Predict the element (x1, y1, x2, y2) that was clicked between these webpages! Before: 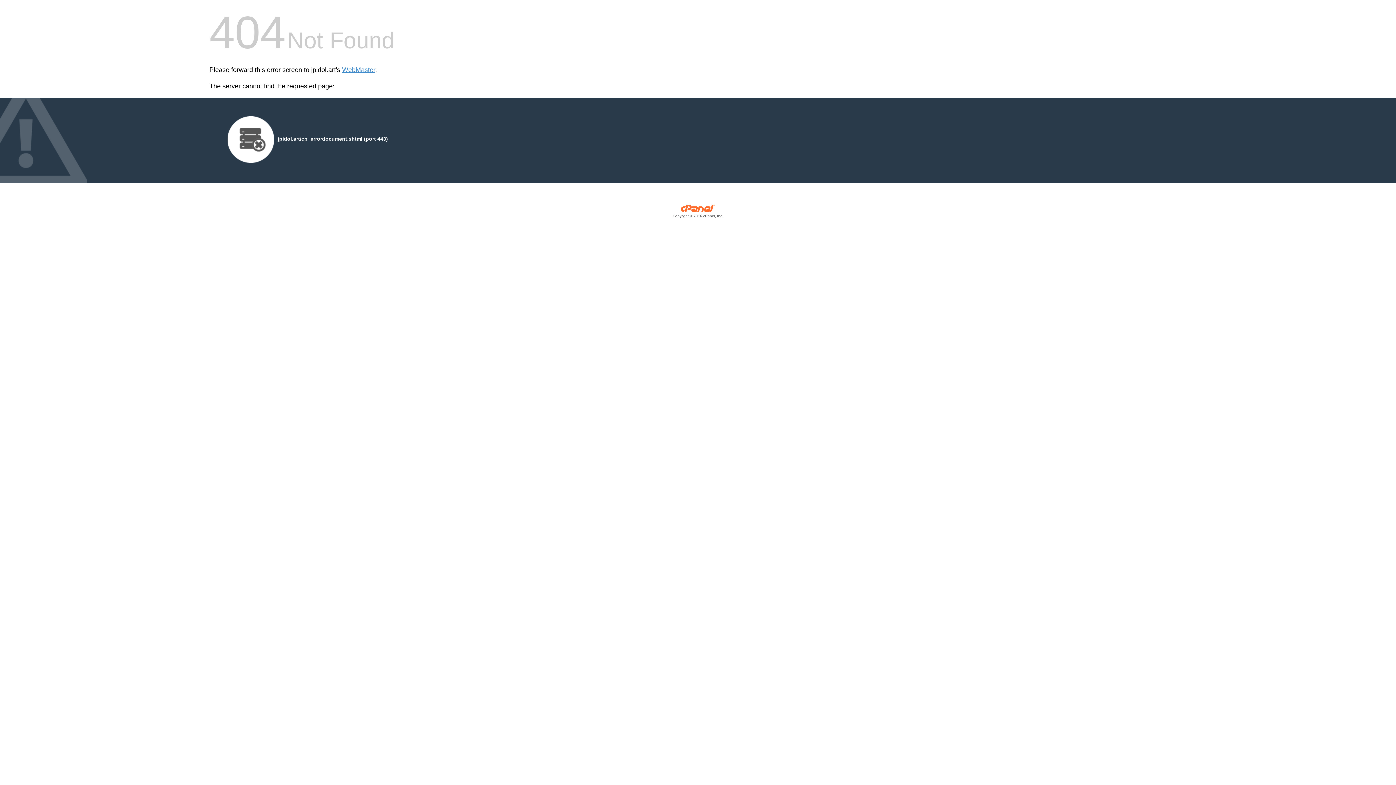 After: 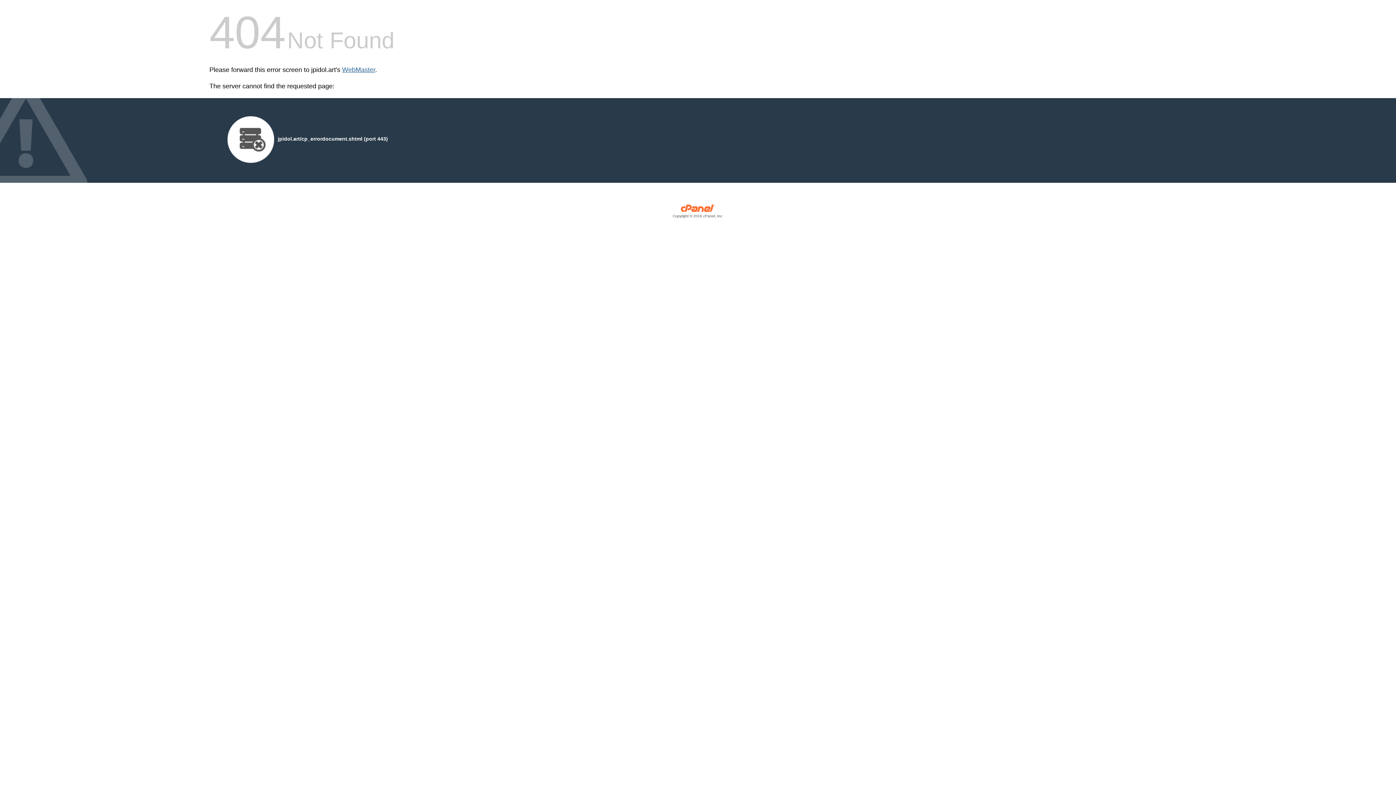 Action: label: WebMaster bbox: (342, 66, 375, 73)